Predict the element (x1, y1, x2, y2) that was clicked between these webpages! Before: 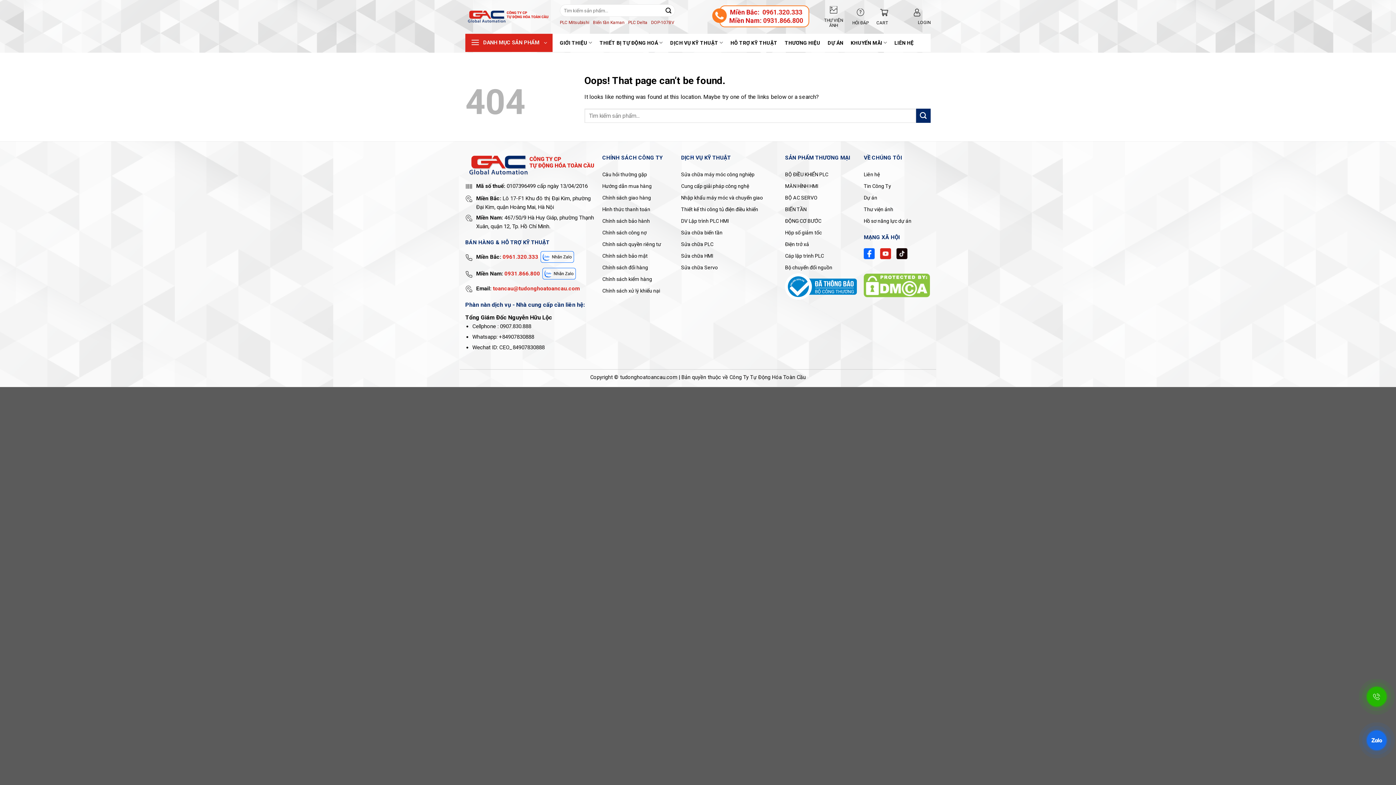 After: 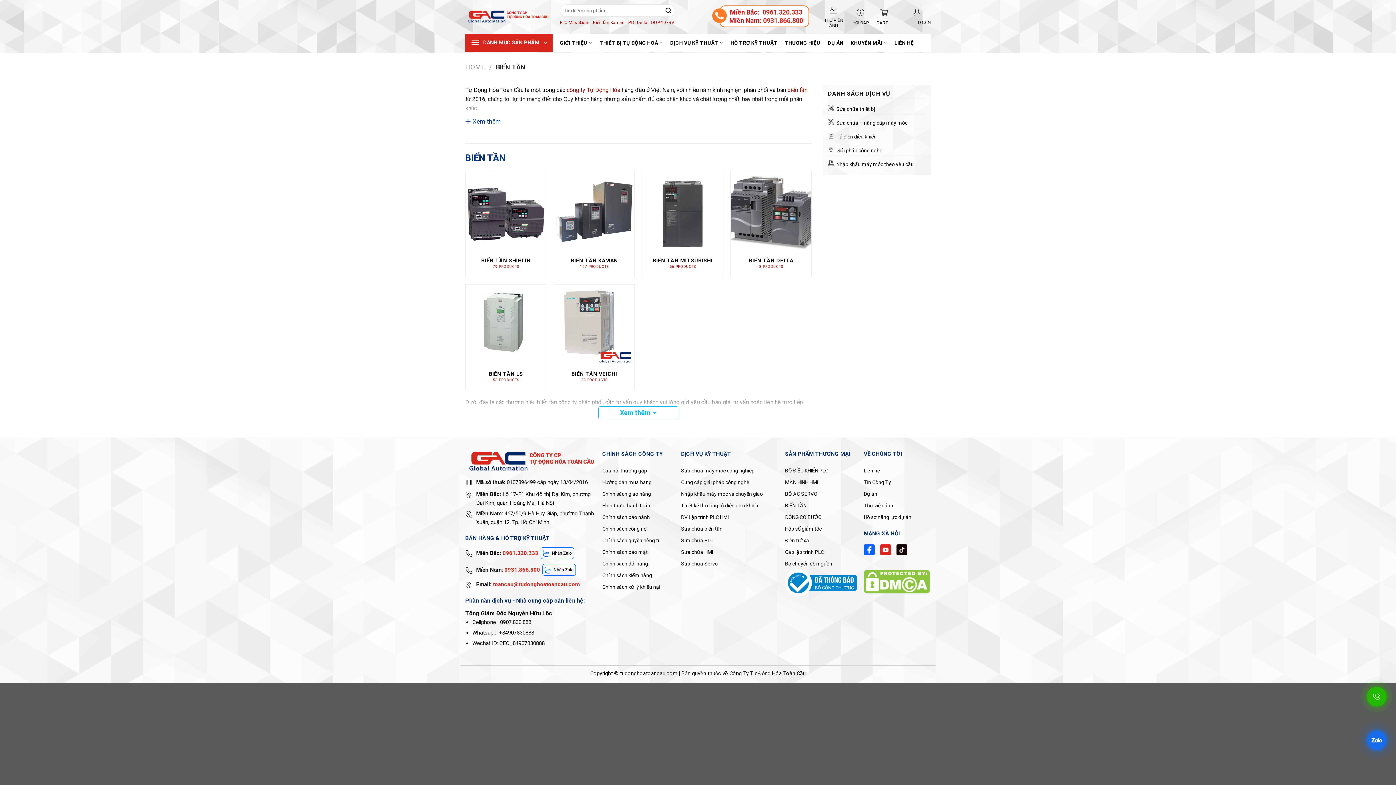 Action: bbox: (785, 203, 806, 215) label: BIẾN TẦN